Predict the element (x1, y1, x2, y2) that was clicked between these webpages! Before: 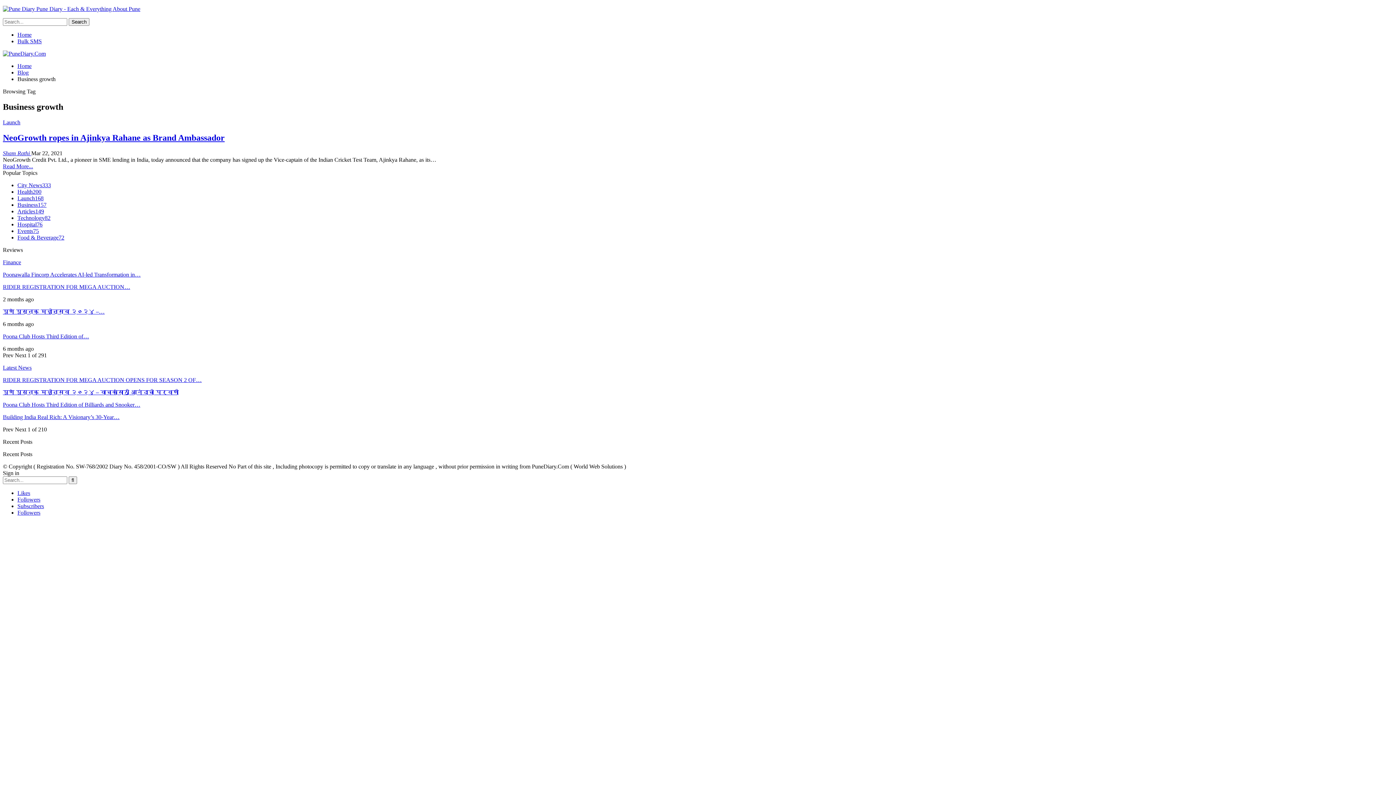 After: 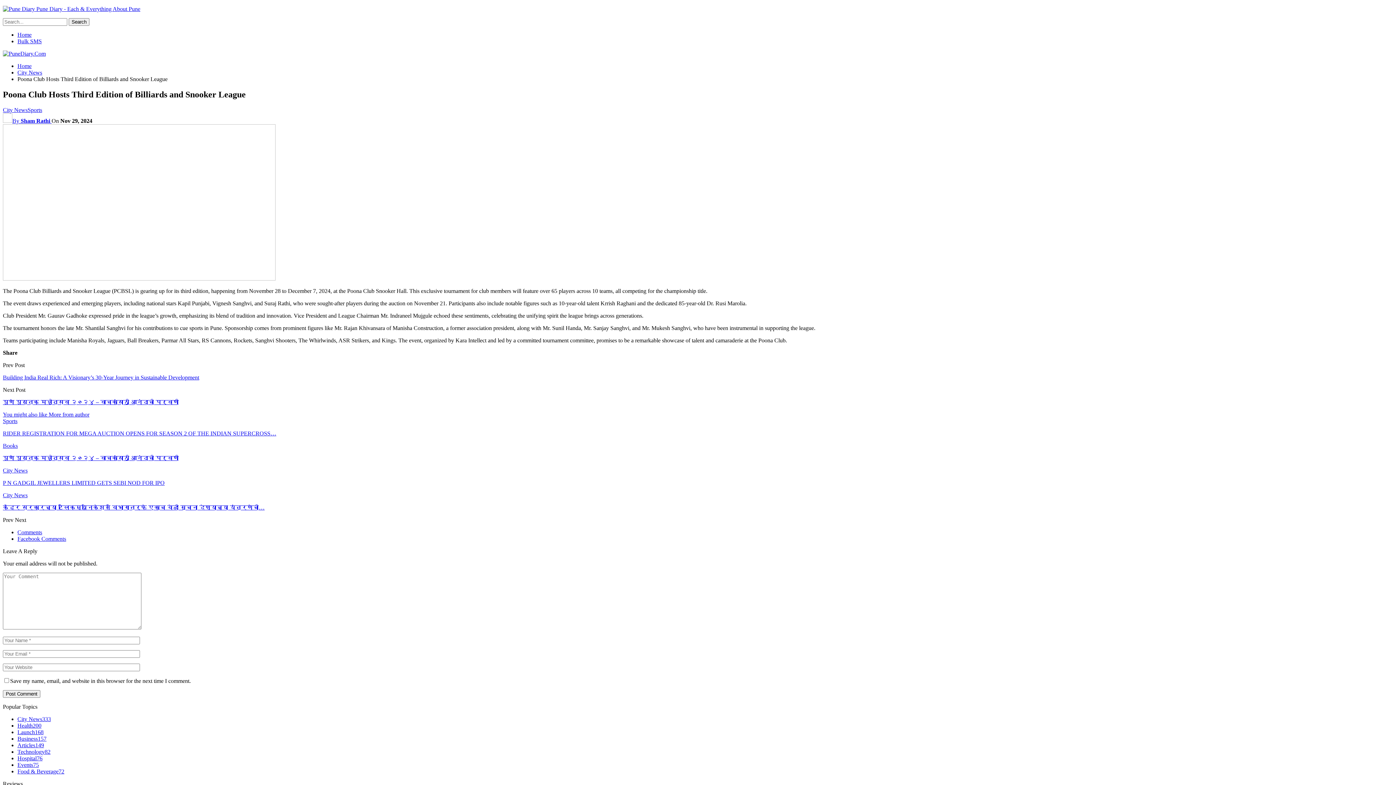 Action: label: Poona Club Hosts Third Edition of Billiards and Snooker… bbox: (2, 401, 140, 407)